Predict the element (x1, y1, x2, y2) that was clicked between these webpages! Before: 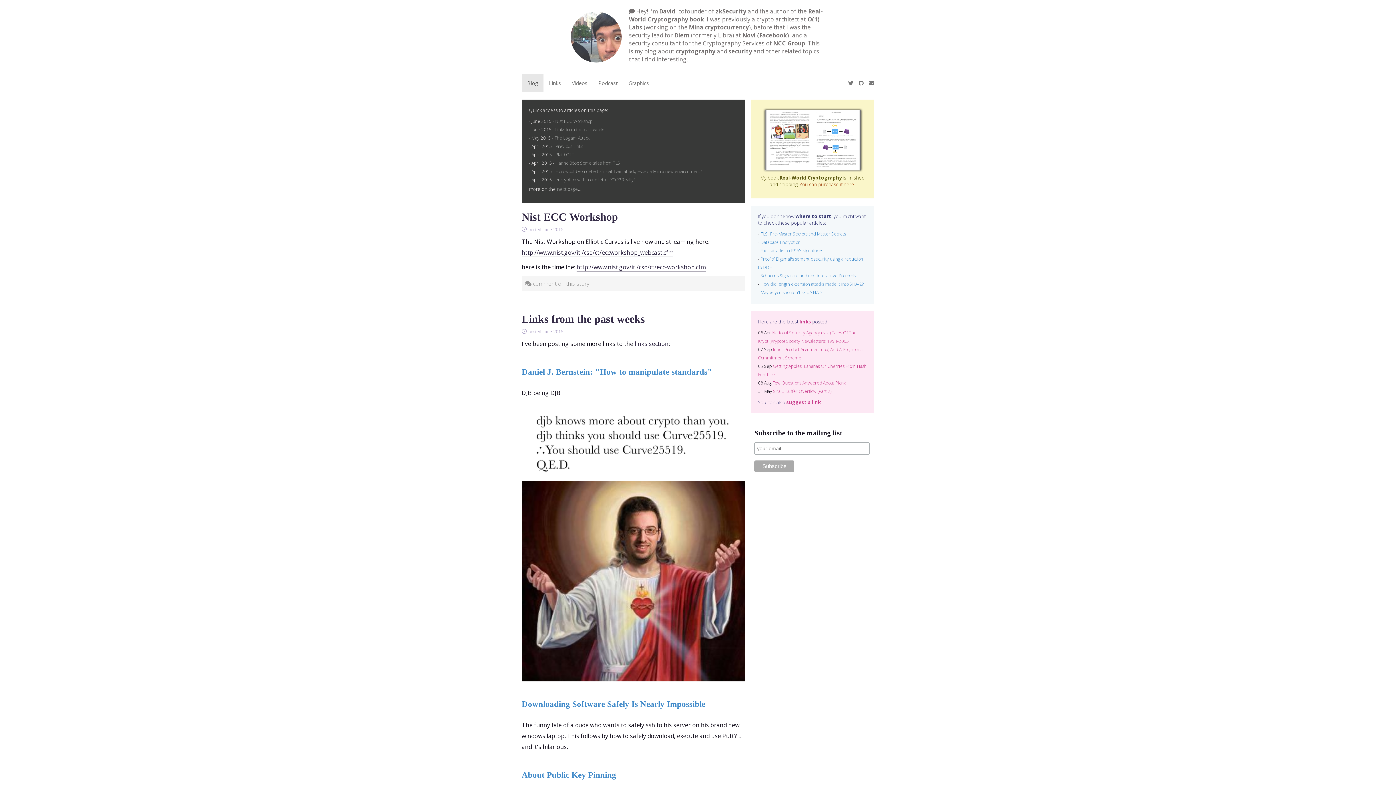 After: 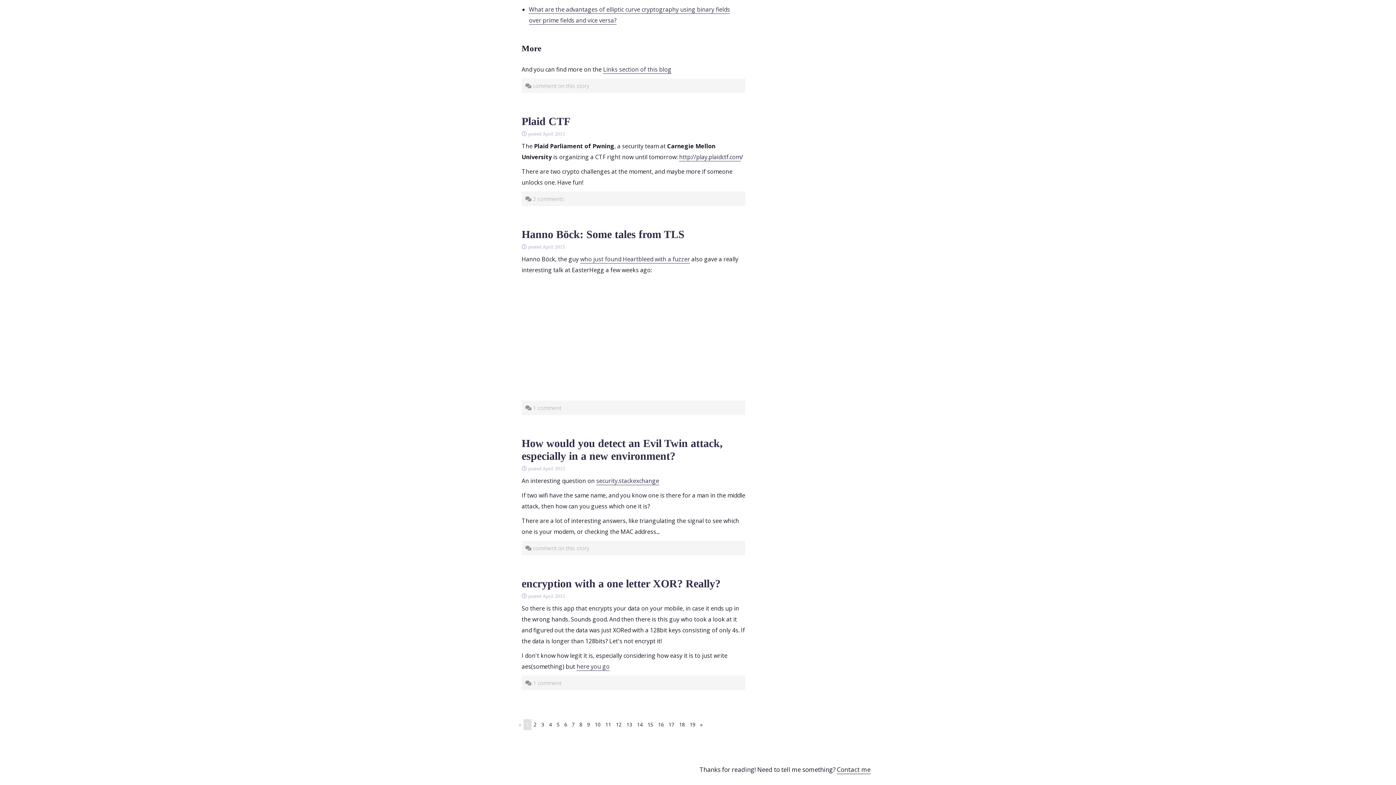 Action: label: Plaid CTF bbox: (555, 151, 573, 157)